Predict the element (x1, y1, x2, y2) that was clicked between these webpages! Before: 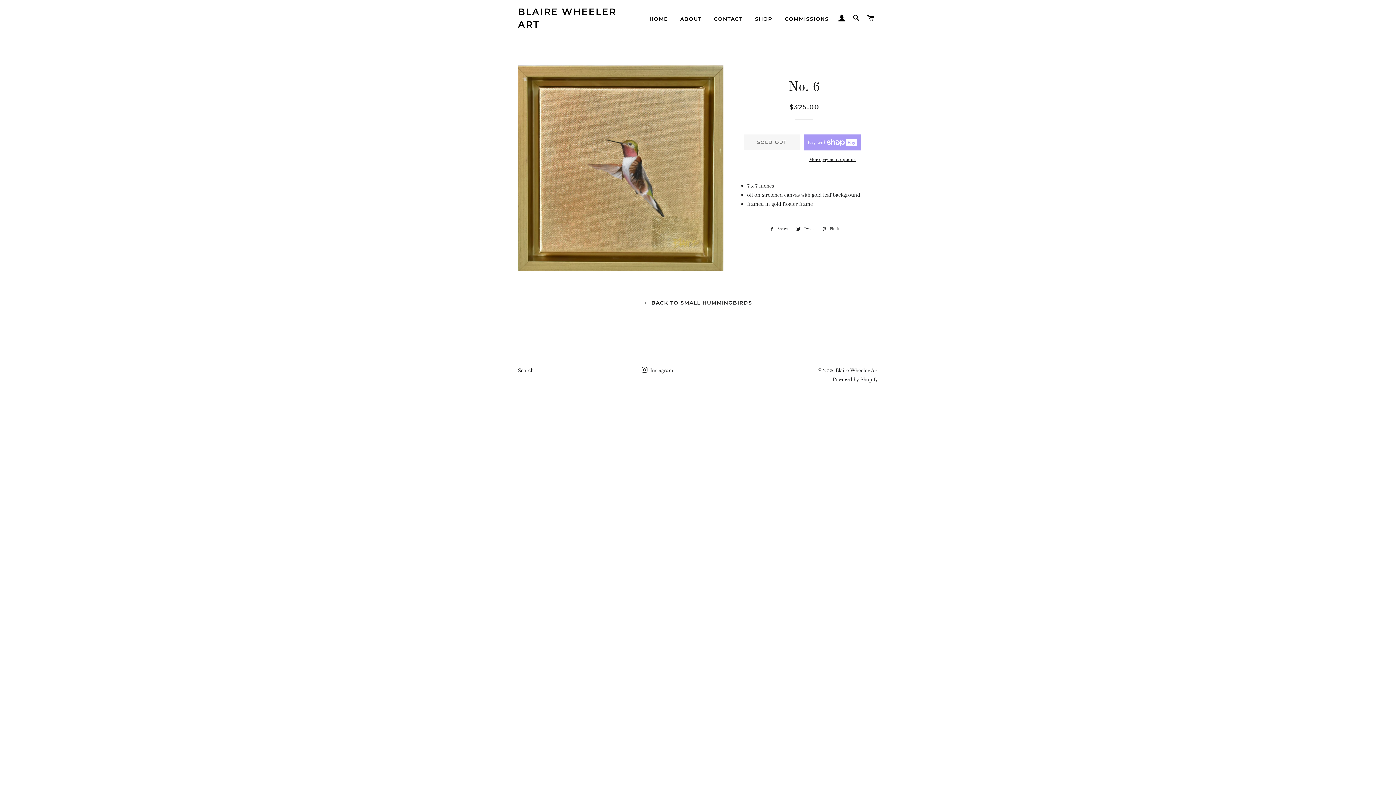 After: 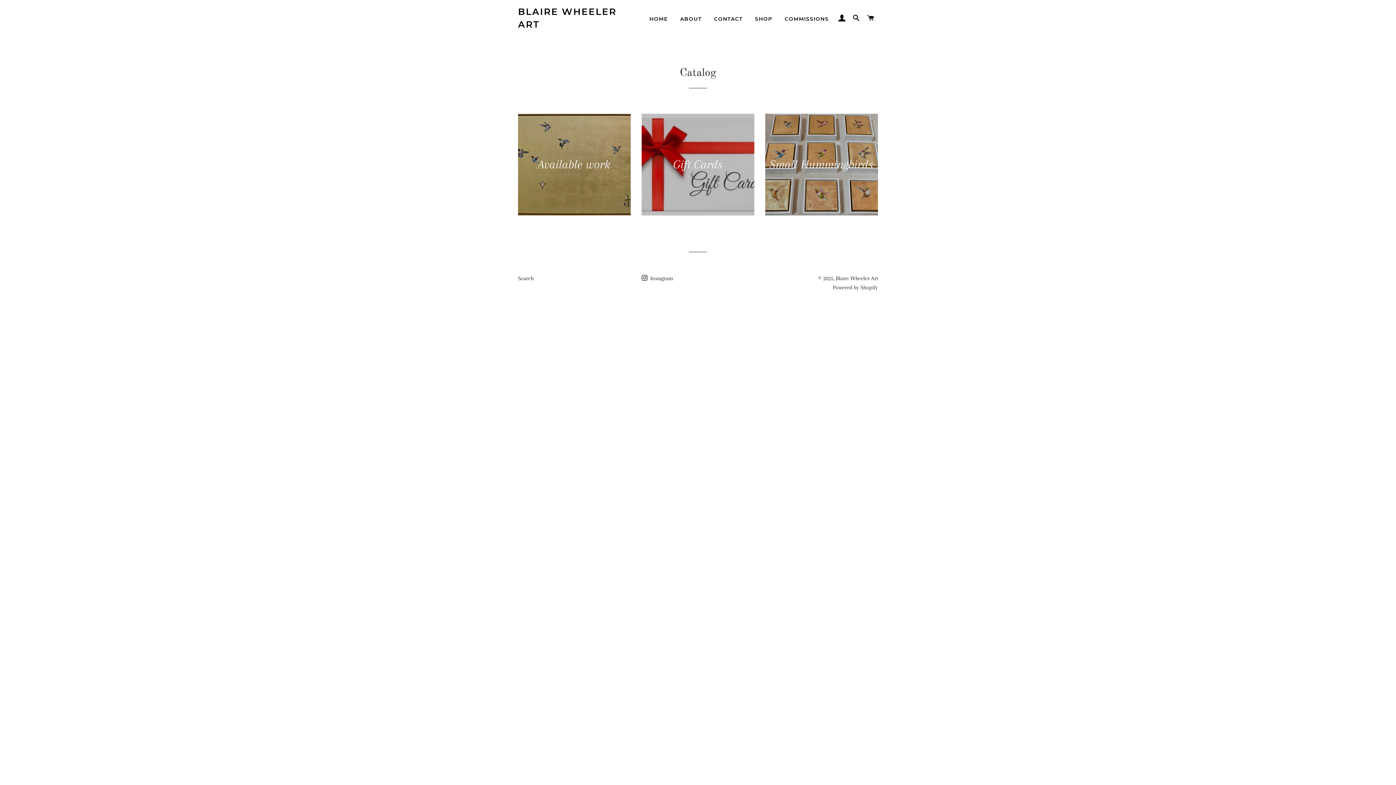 Action: label: SHOP bbox: (749, 9, 777, 28)